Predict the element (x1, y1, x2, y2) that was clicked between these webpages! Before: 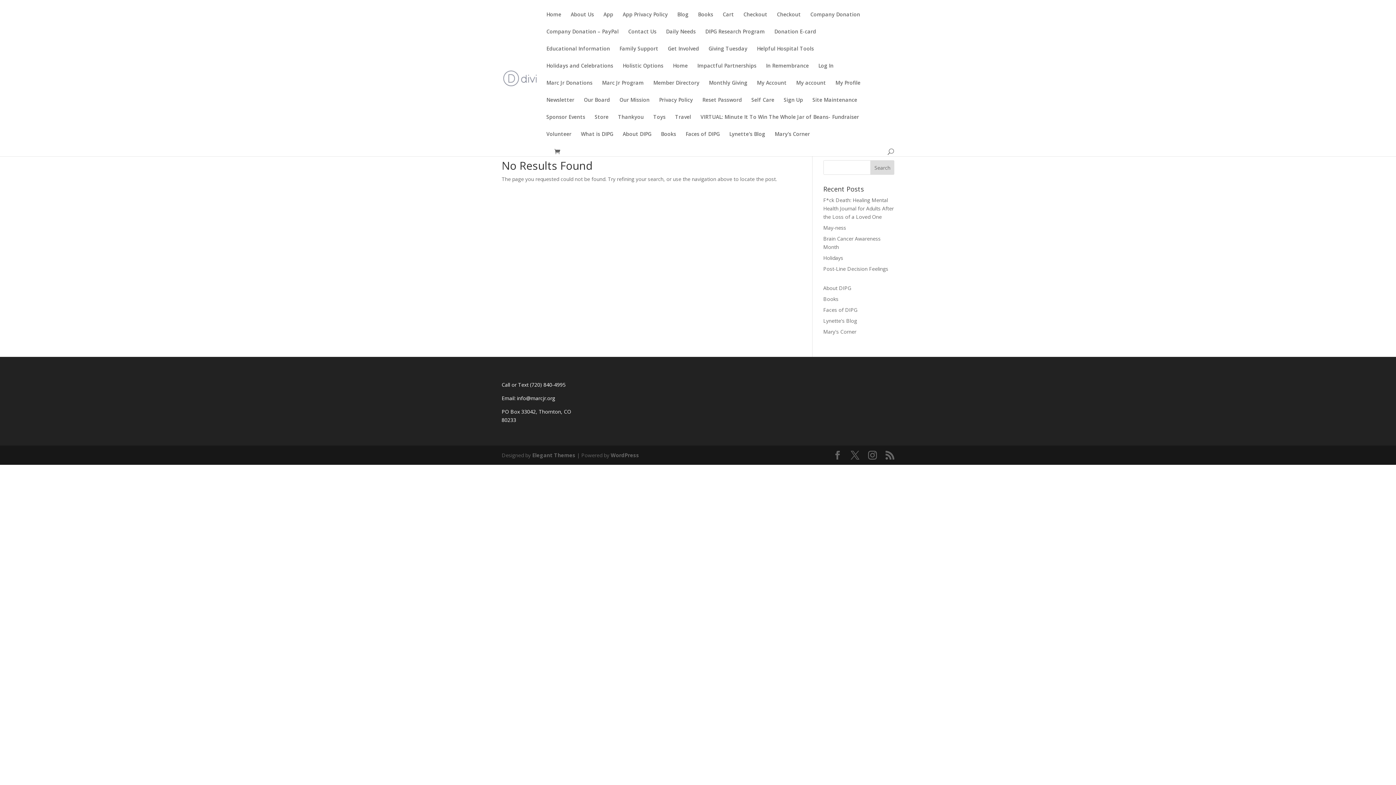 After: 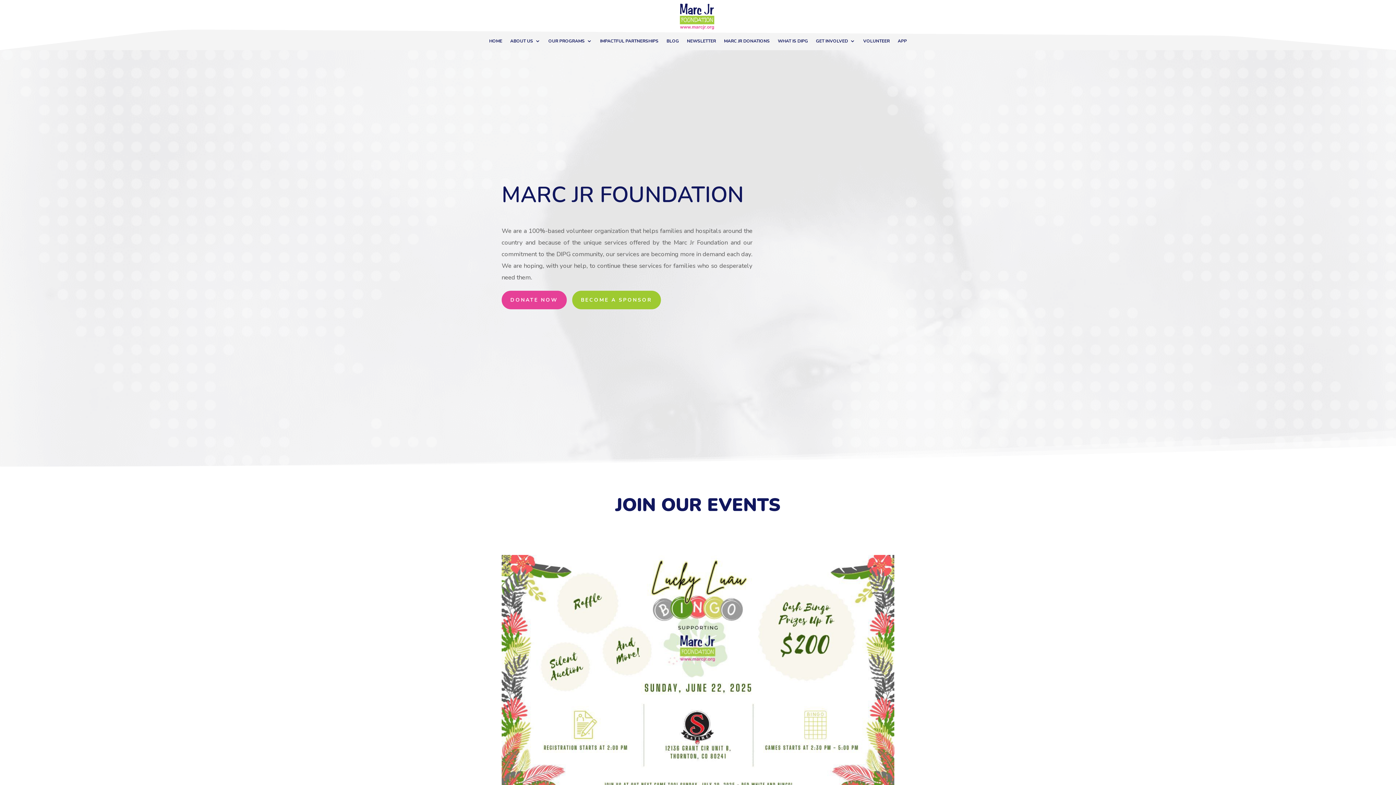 Action: bbox: (503, 74, 537, 81)